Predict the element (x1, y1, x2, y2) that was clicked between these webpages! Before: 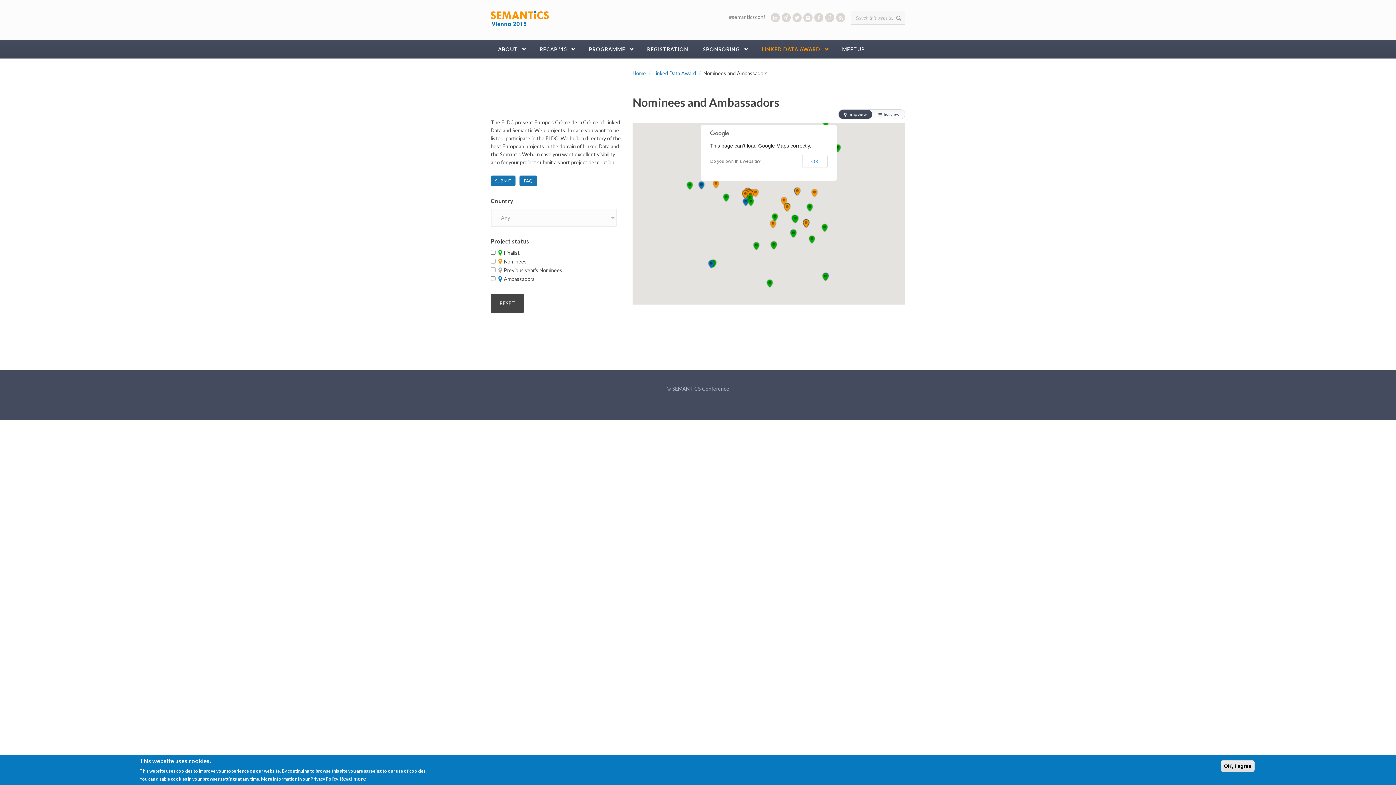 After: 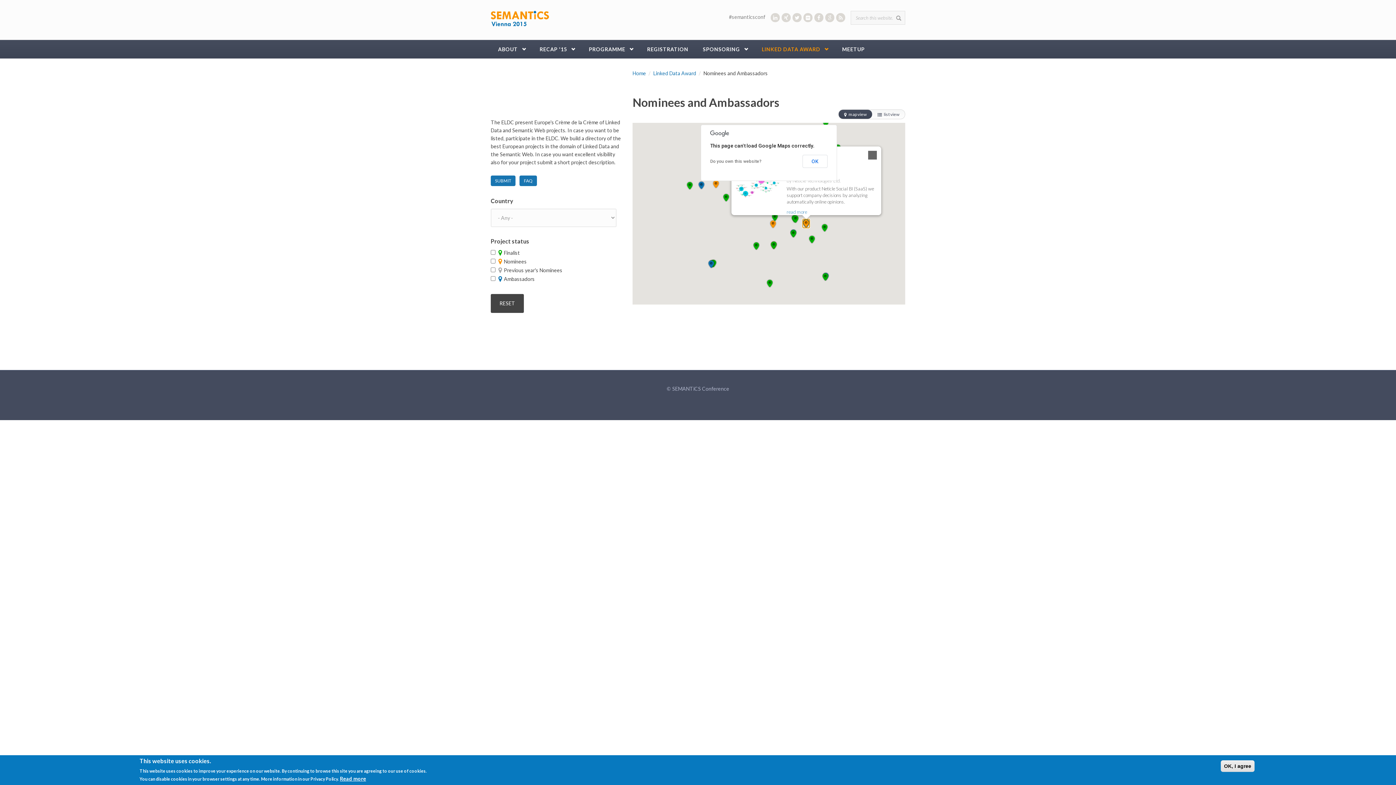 Action: bbox: (802, 219, 809, 227)